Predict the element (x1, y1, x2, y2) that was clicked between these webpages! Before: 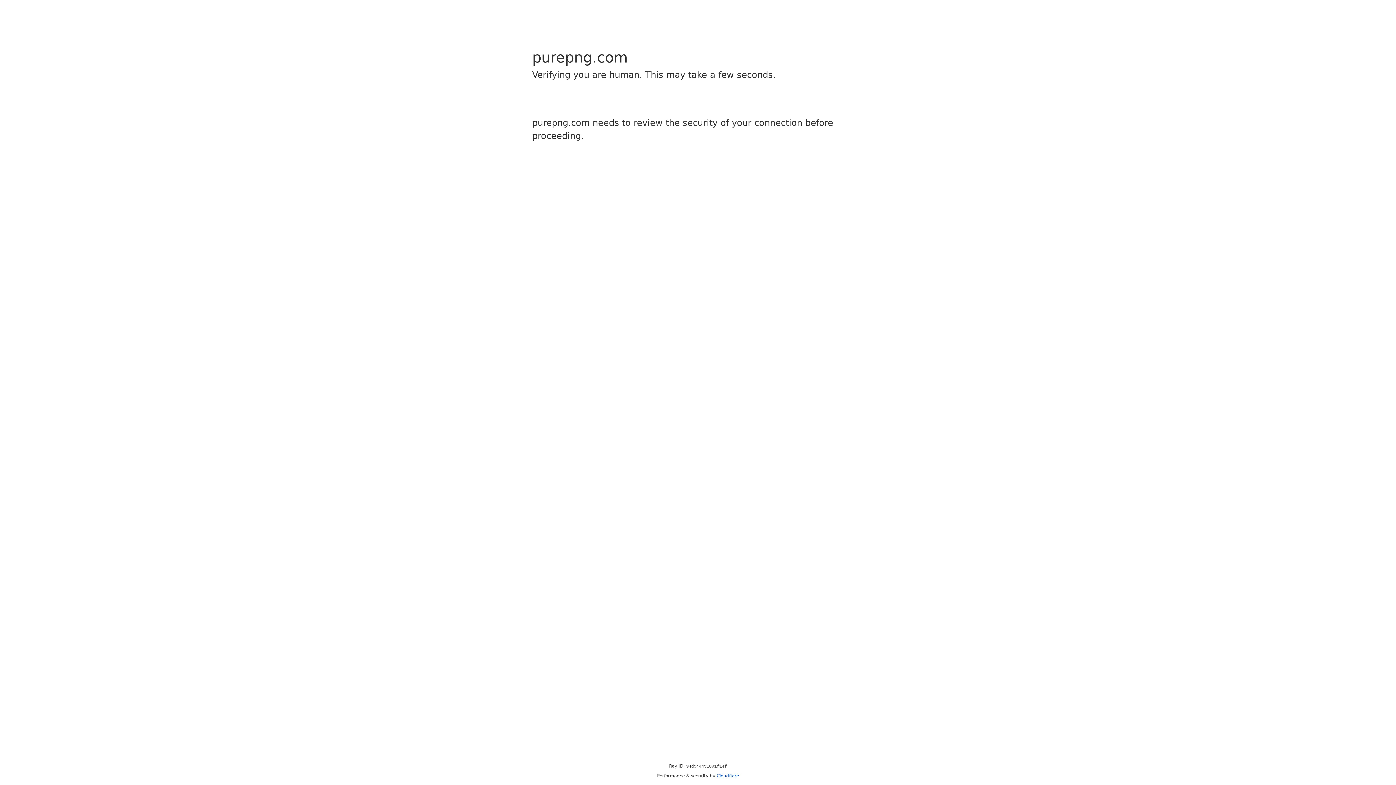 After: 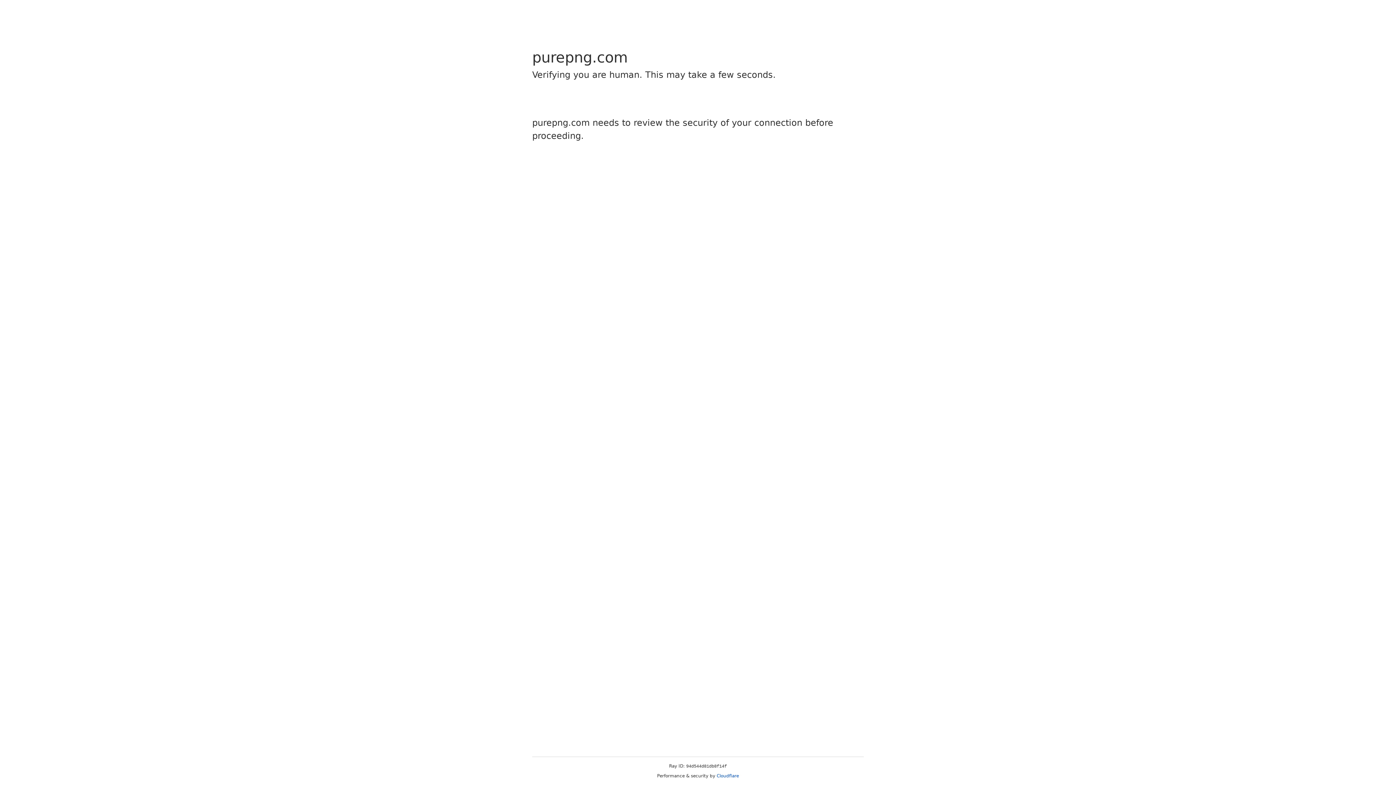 Action: label: Cloudflare bbox: (716, 773, 739, 778)